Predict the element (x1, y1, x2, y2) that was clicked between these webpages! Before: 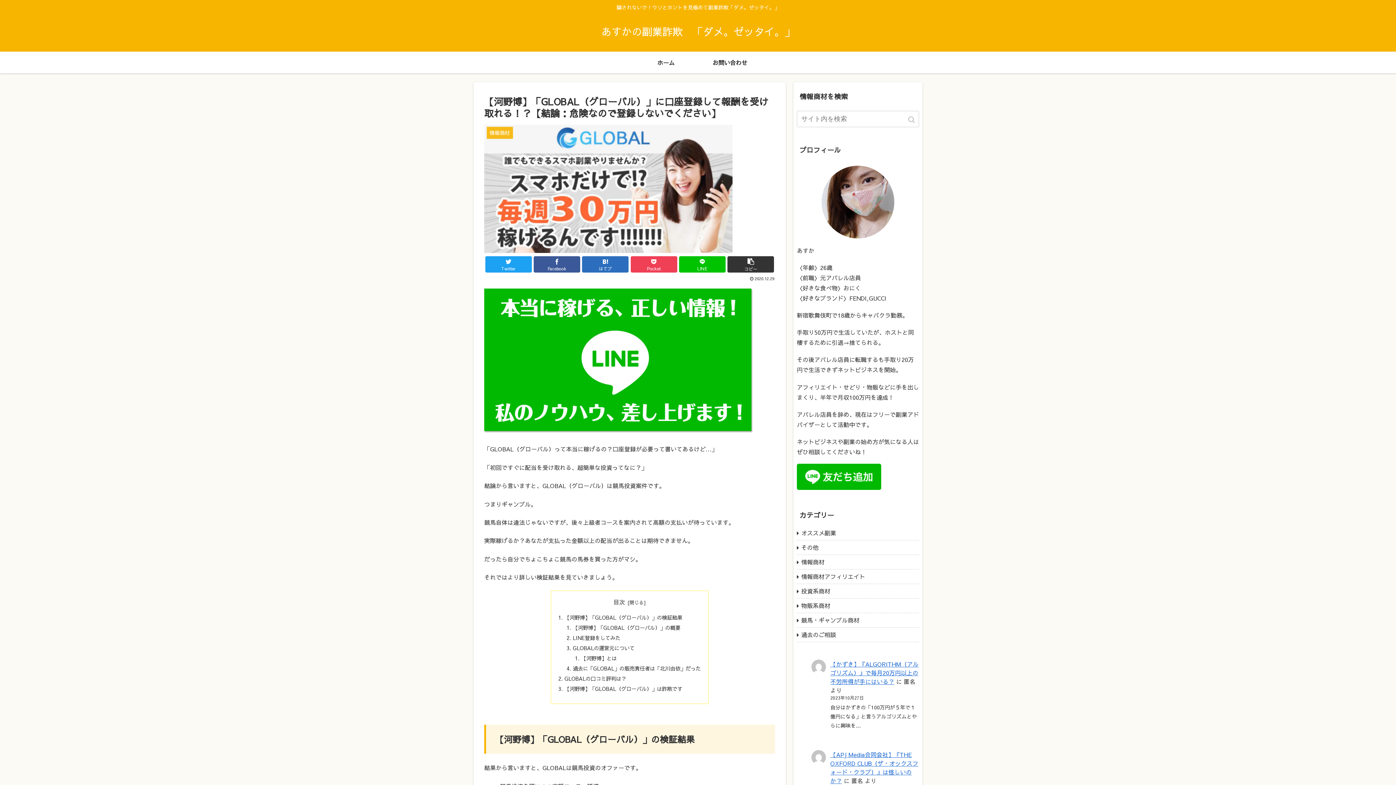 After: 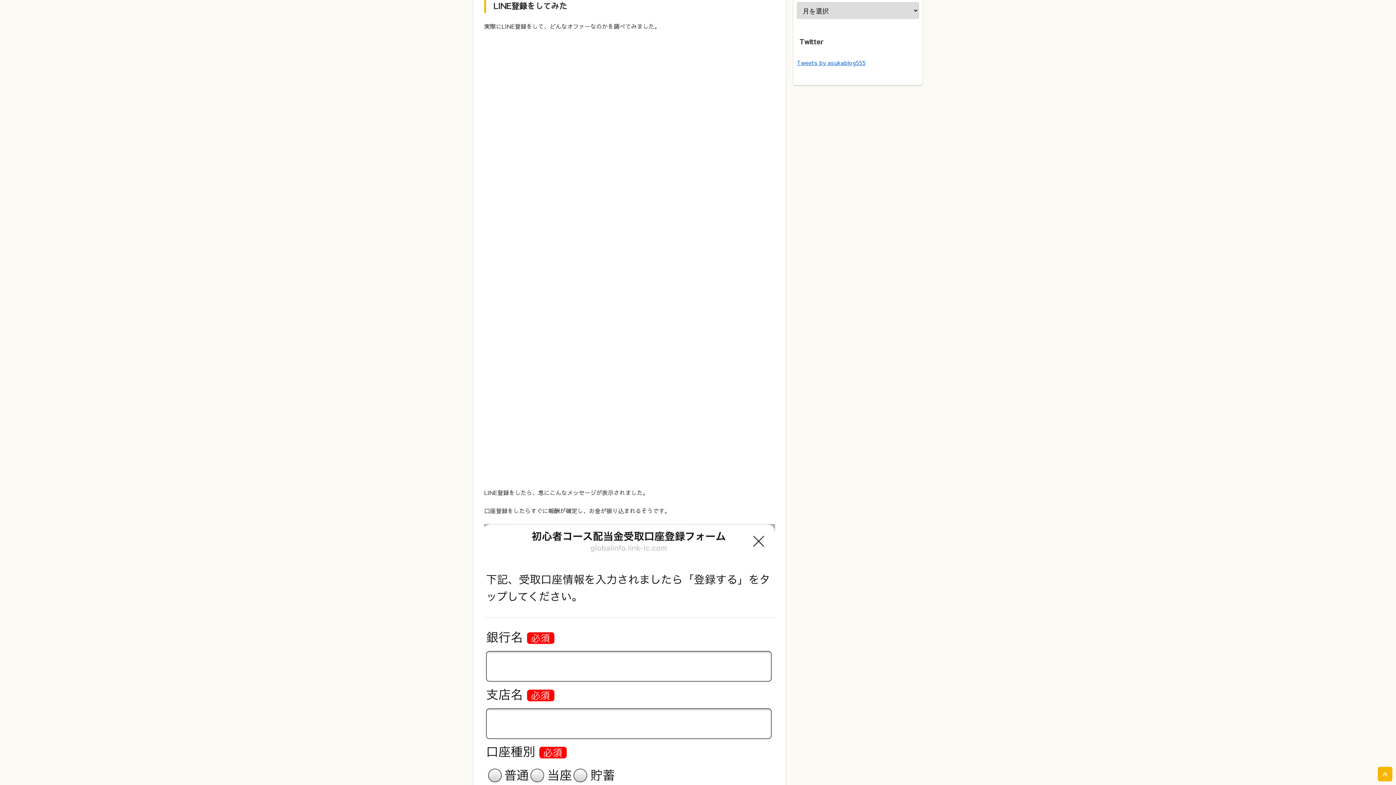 Action: bbox: (573, 634, 620, 641) label: LINE登録をしてみた